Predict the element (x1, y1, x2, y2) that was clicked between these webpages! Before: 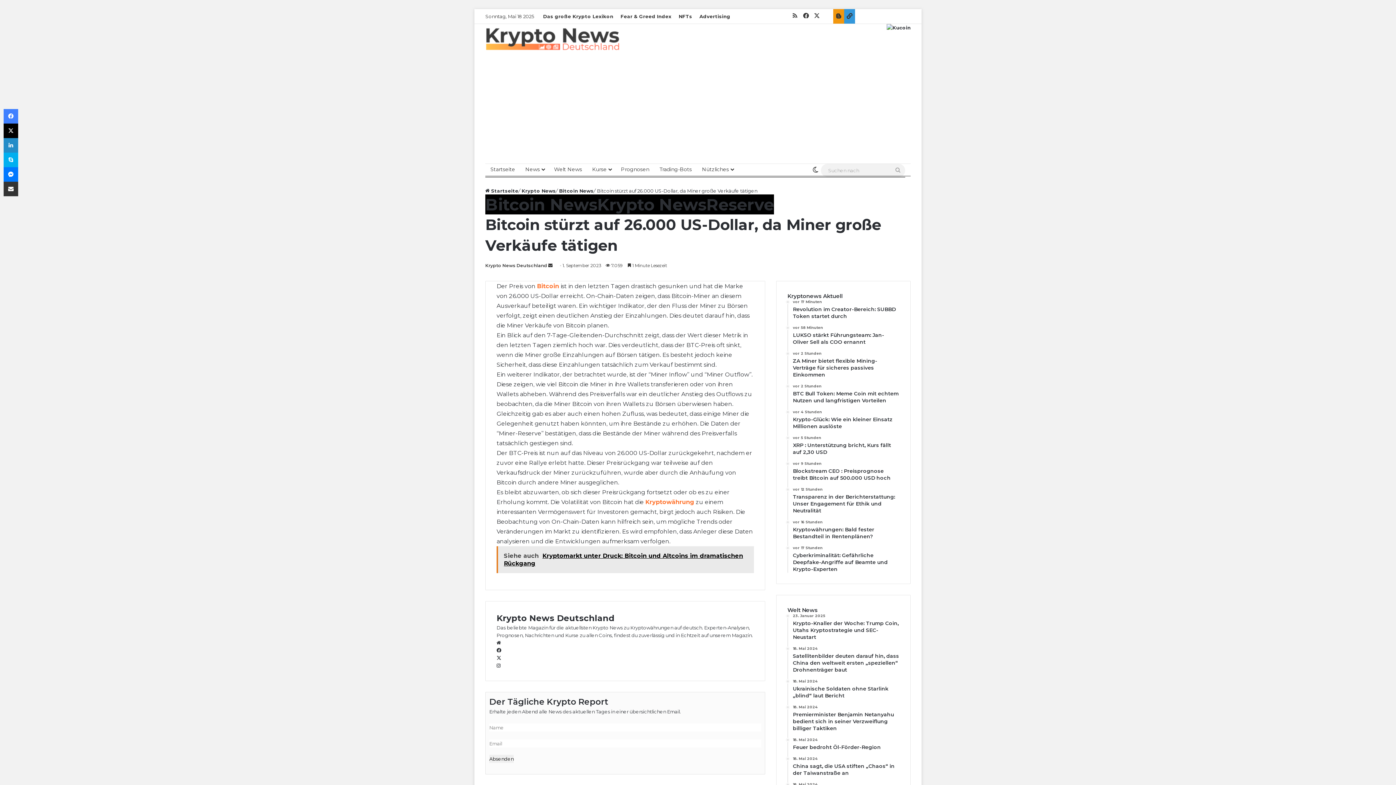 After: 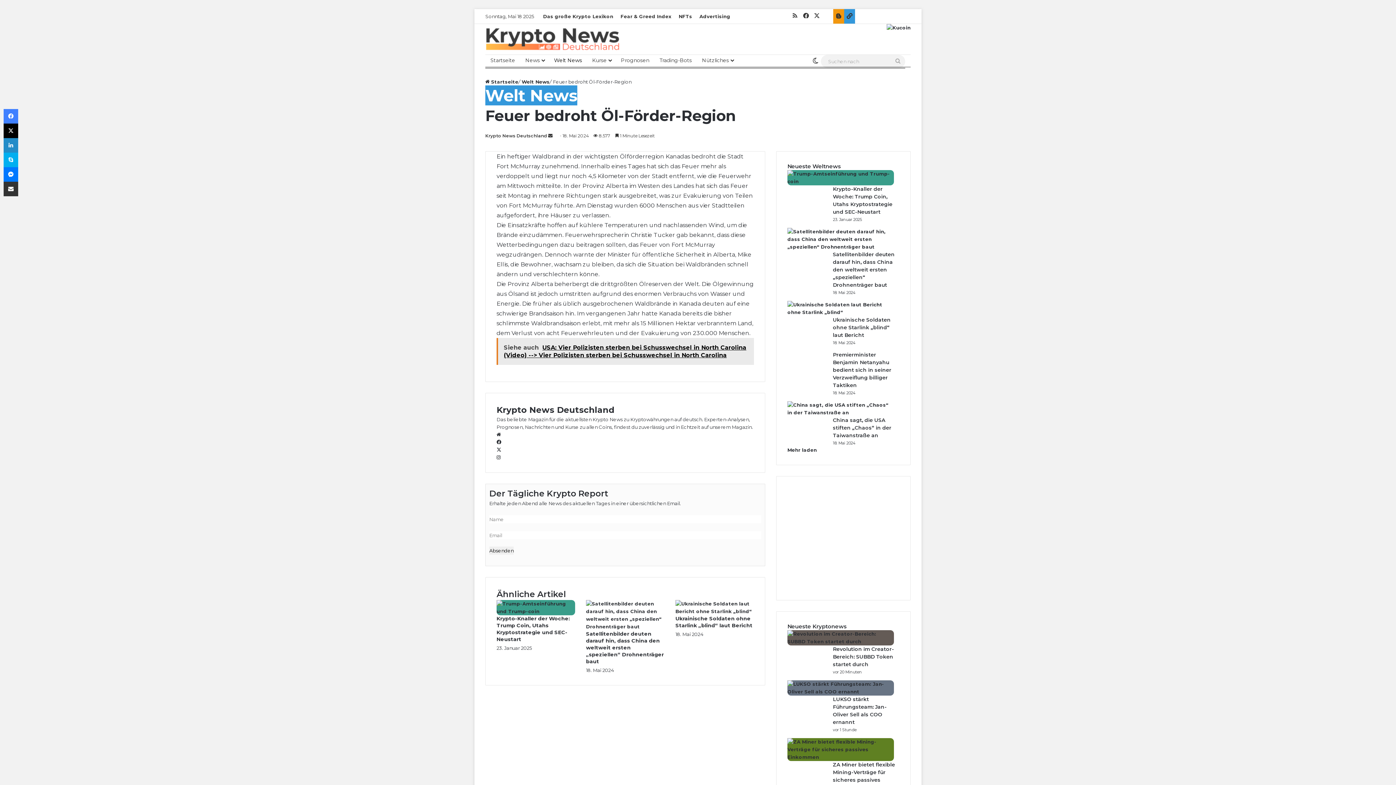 Action: label: 18. Mai 2024
Feuer bedroht Öl-Förder-Region bbox: (793, 738, 899, 751)